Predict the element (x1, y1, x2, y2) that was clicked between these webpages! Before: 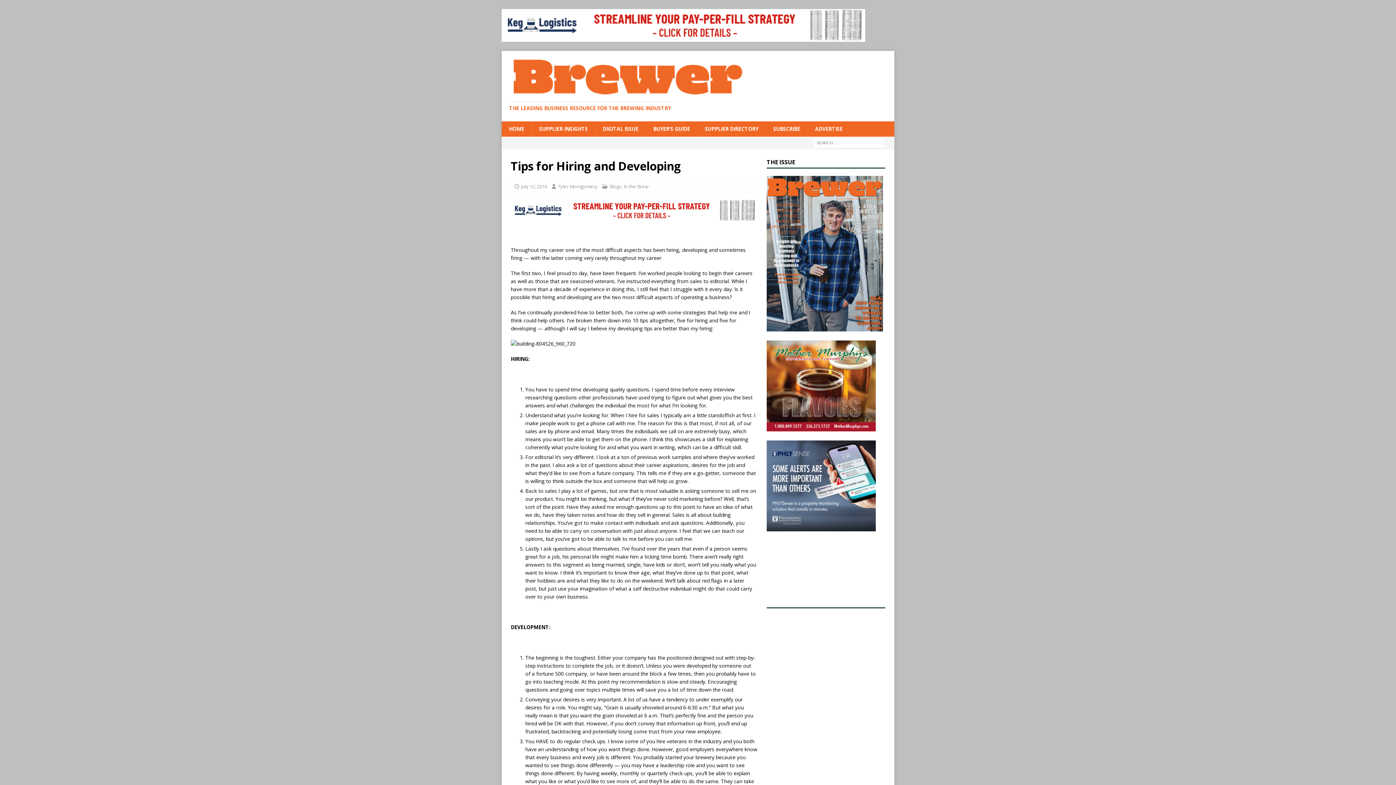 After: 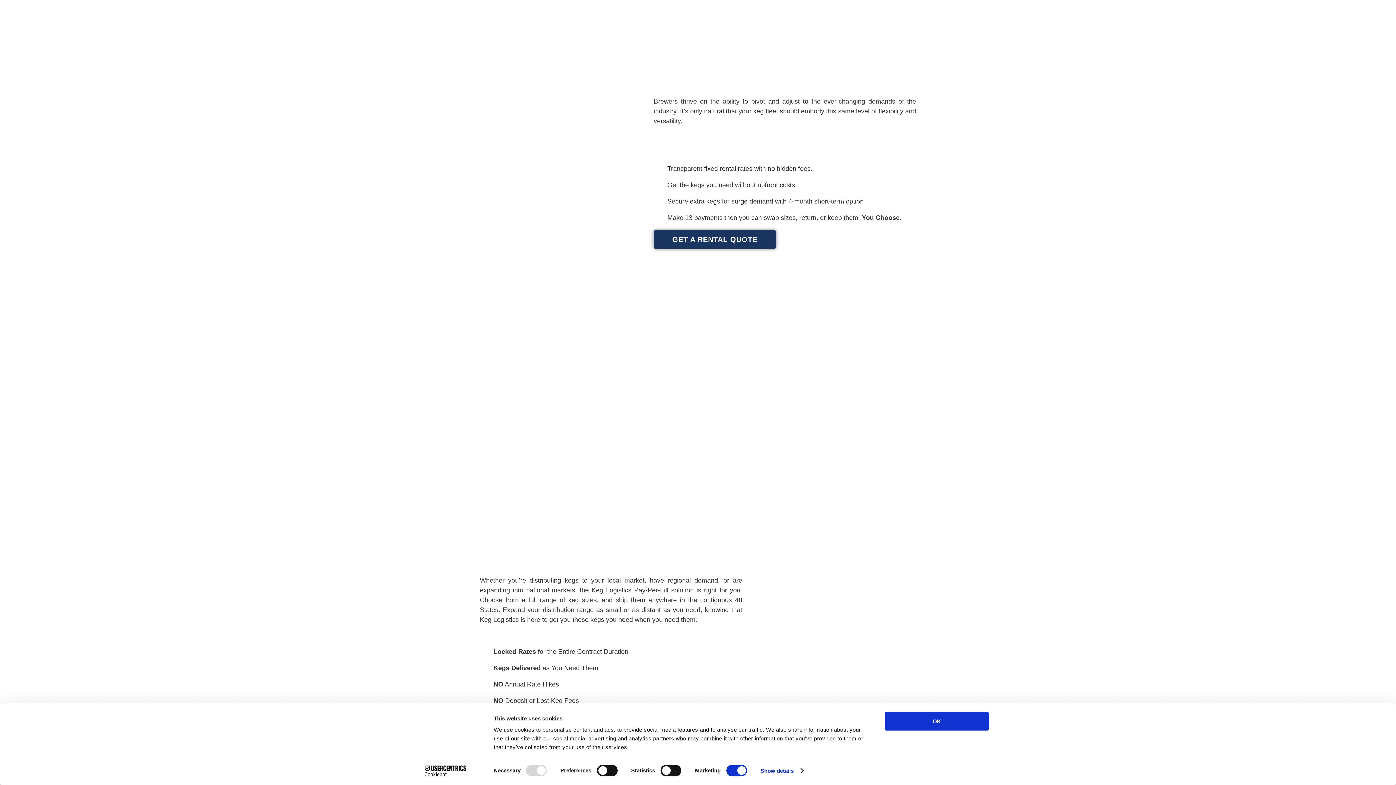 Action: bbox: (510, 215, 757, 222)